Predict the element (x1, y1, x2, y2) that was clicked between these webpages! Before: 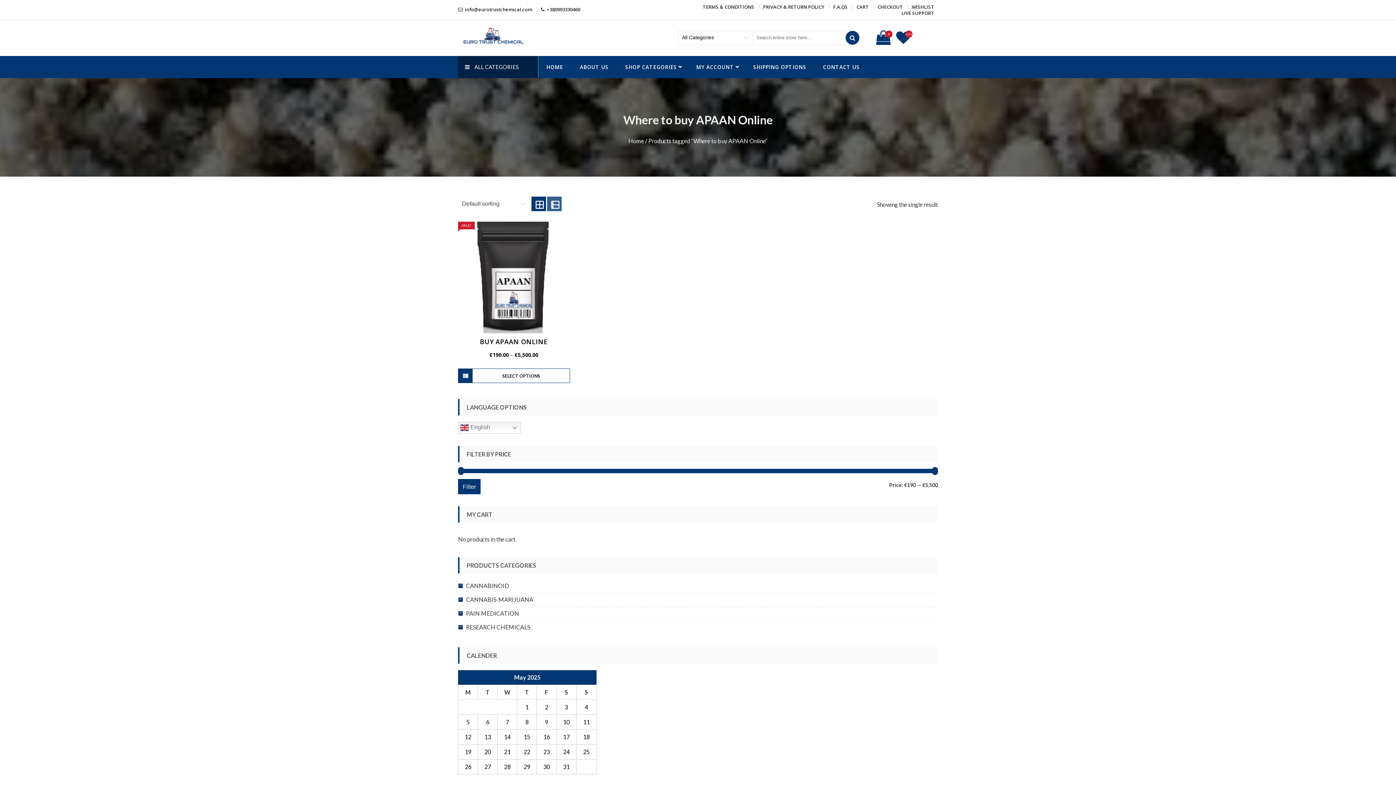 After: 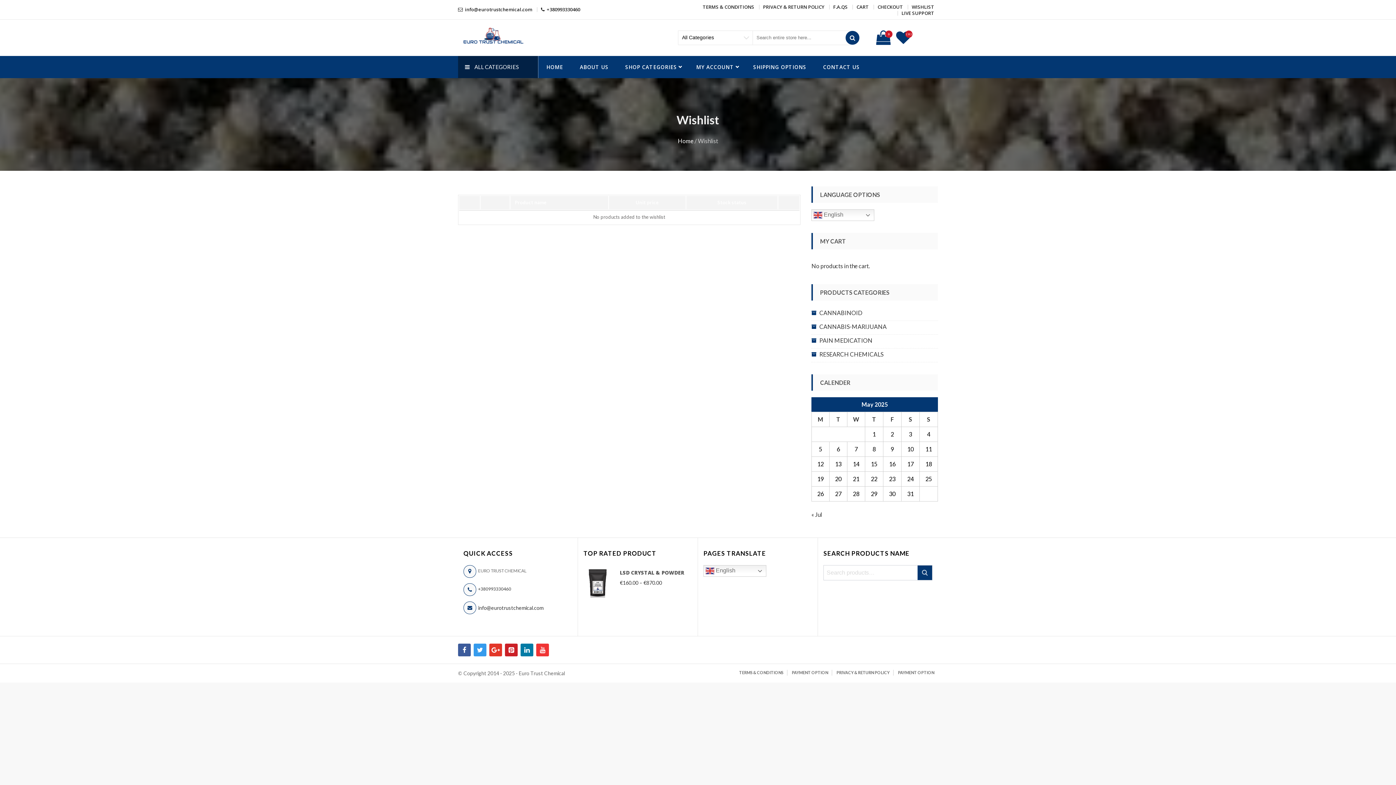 Action: label: WISHLIST bbox: (912, 3, 934, 10)